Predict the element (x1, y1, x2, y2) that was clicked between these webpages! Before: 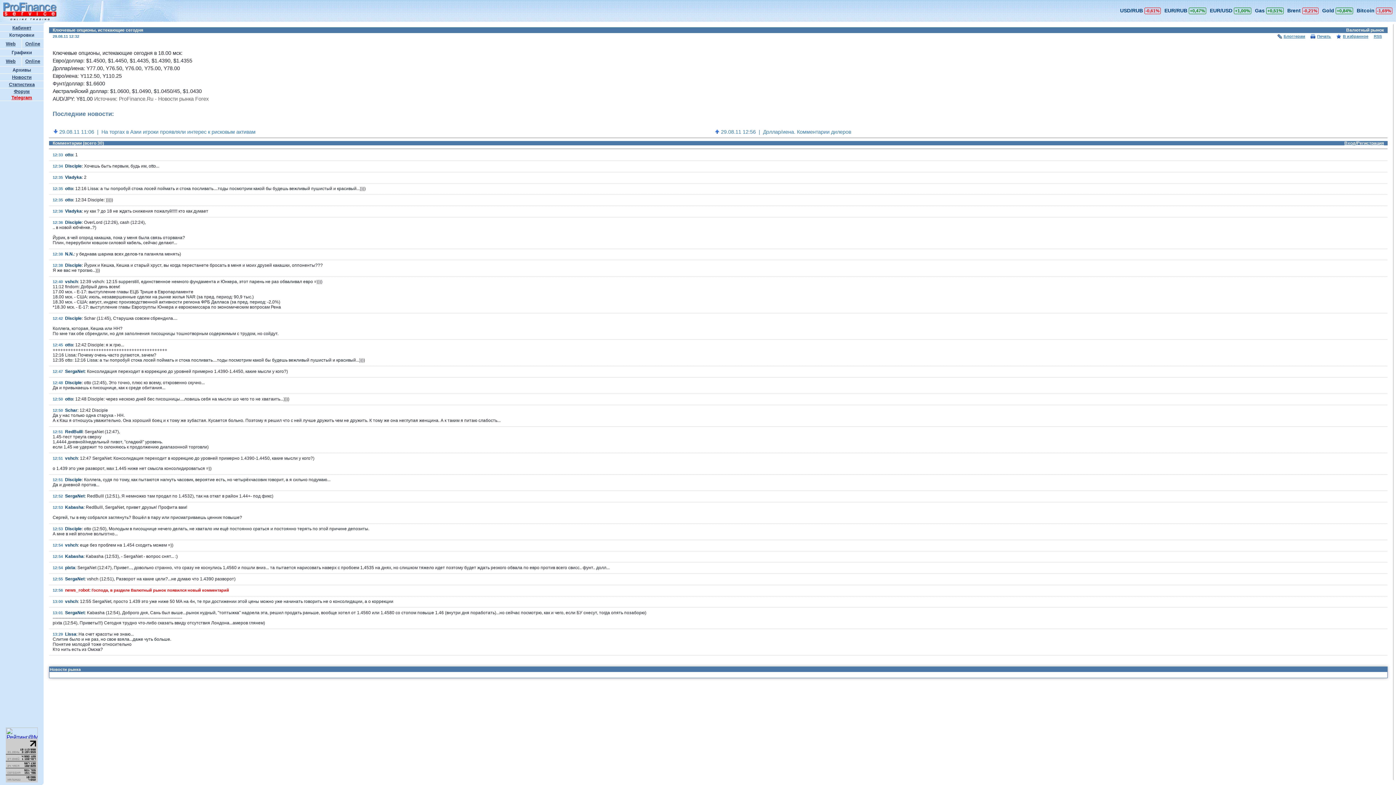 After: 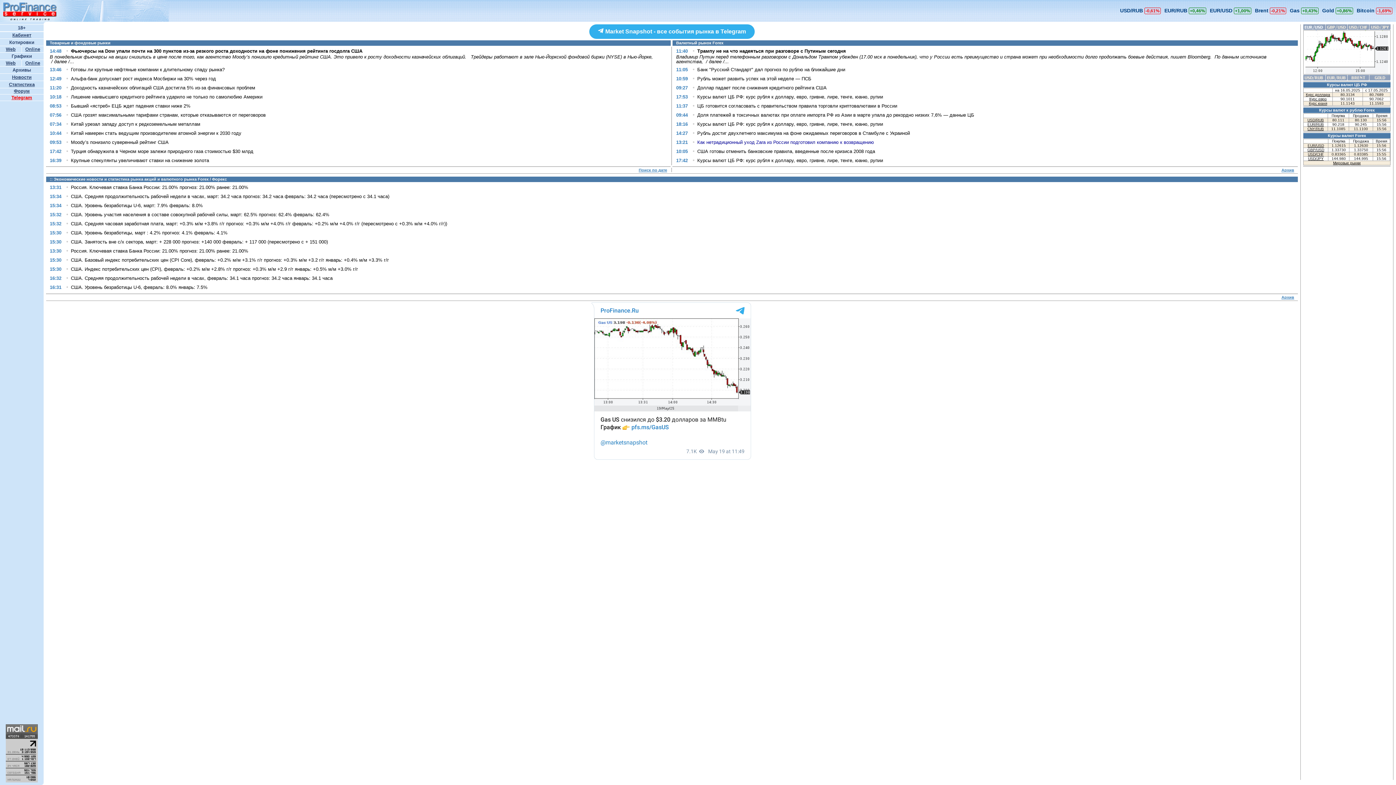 Action: bbox: (195, 96, 208, 101) label: Forex